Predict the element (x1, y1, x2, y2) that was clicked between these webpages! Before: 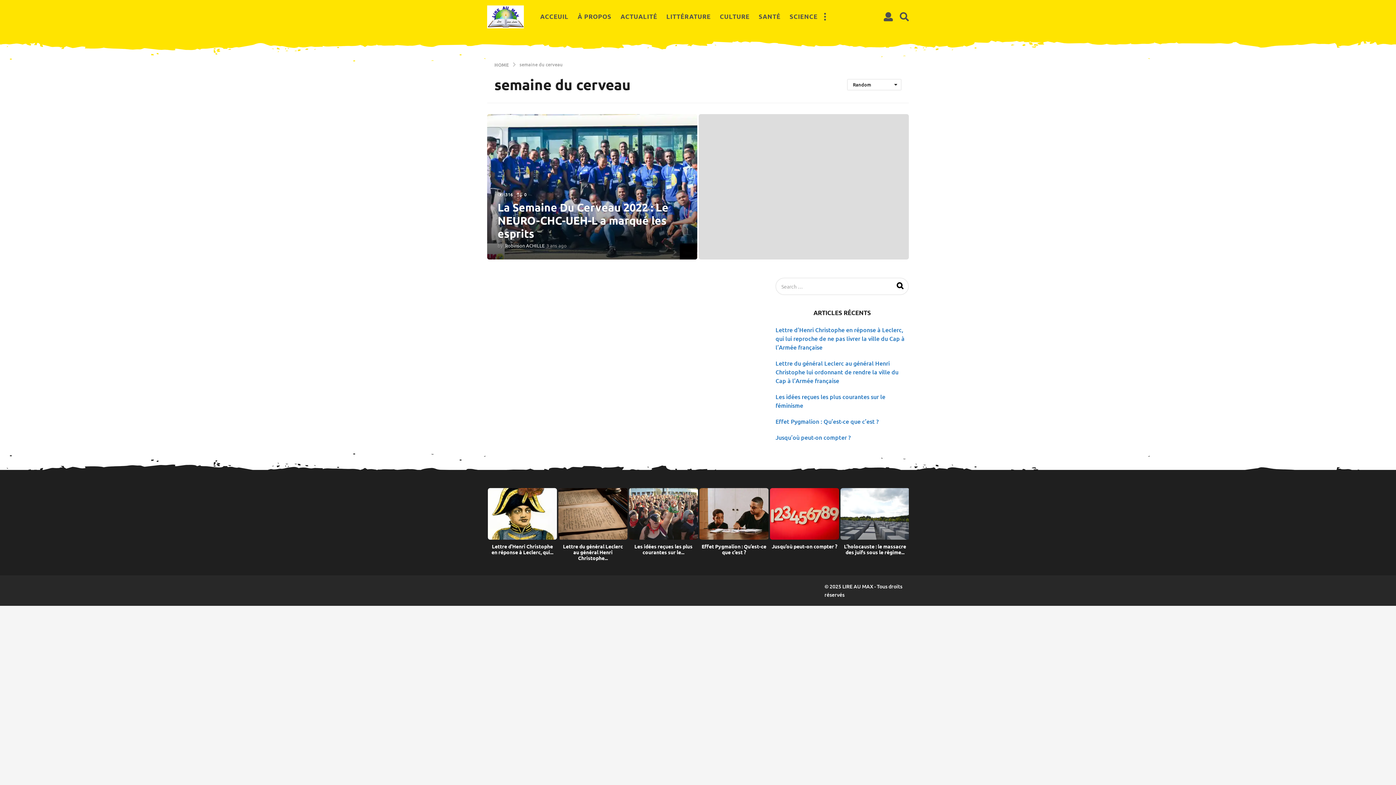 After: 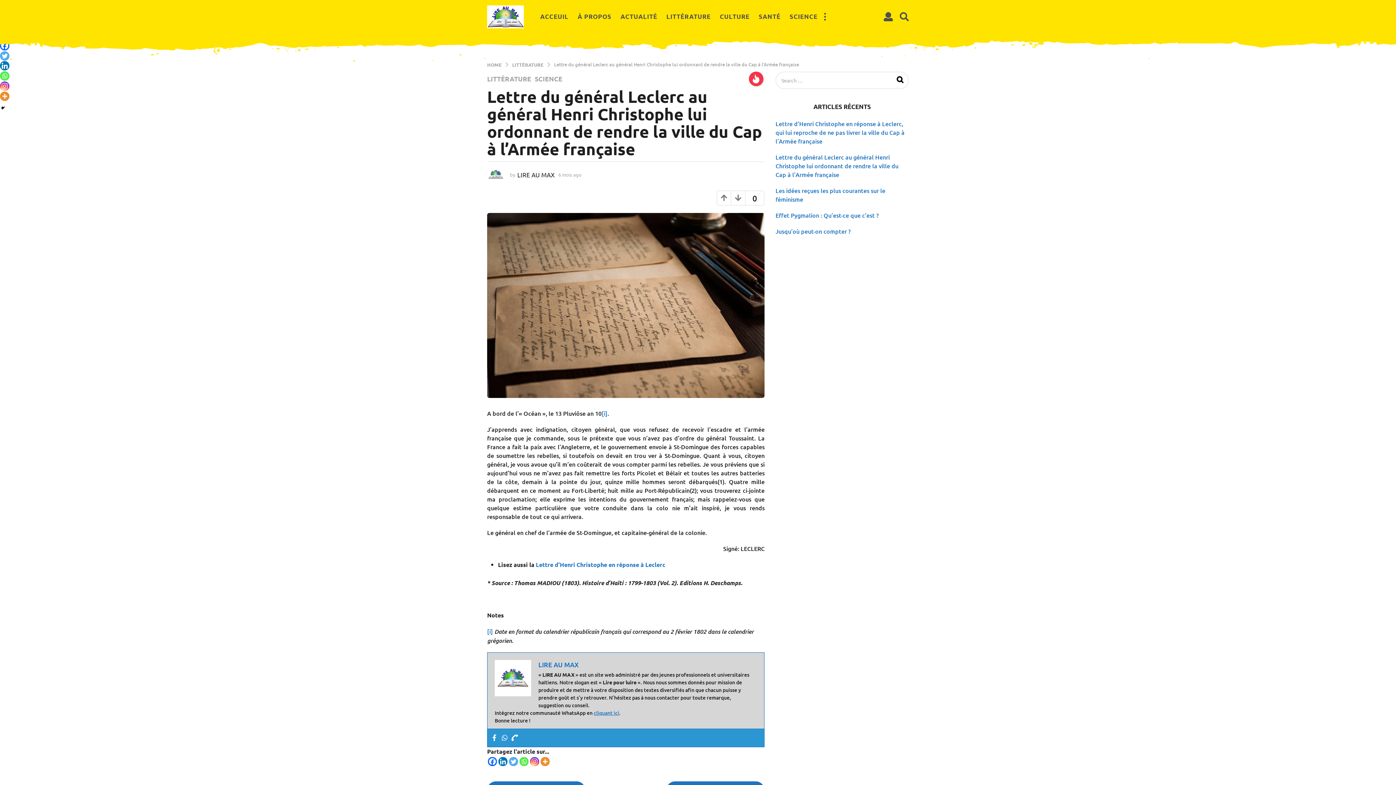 Action: bbox: (558, 488, 627, 540)